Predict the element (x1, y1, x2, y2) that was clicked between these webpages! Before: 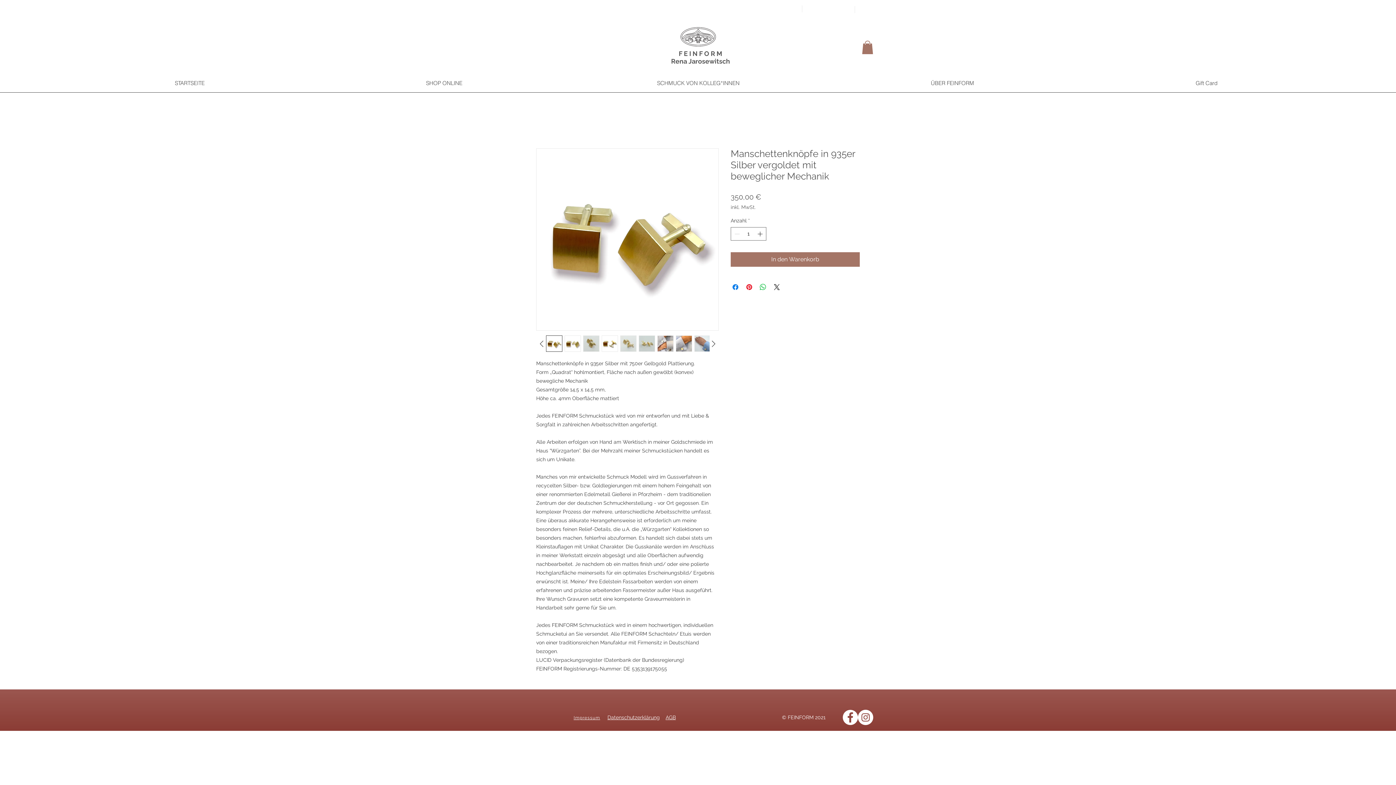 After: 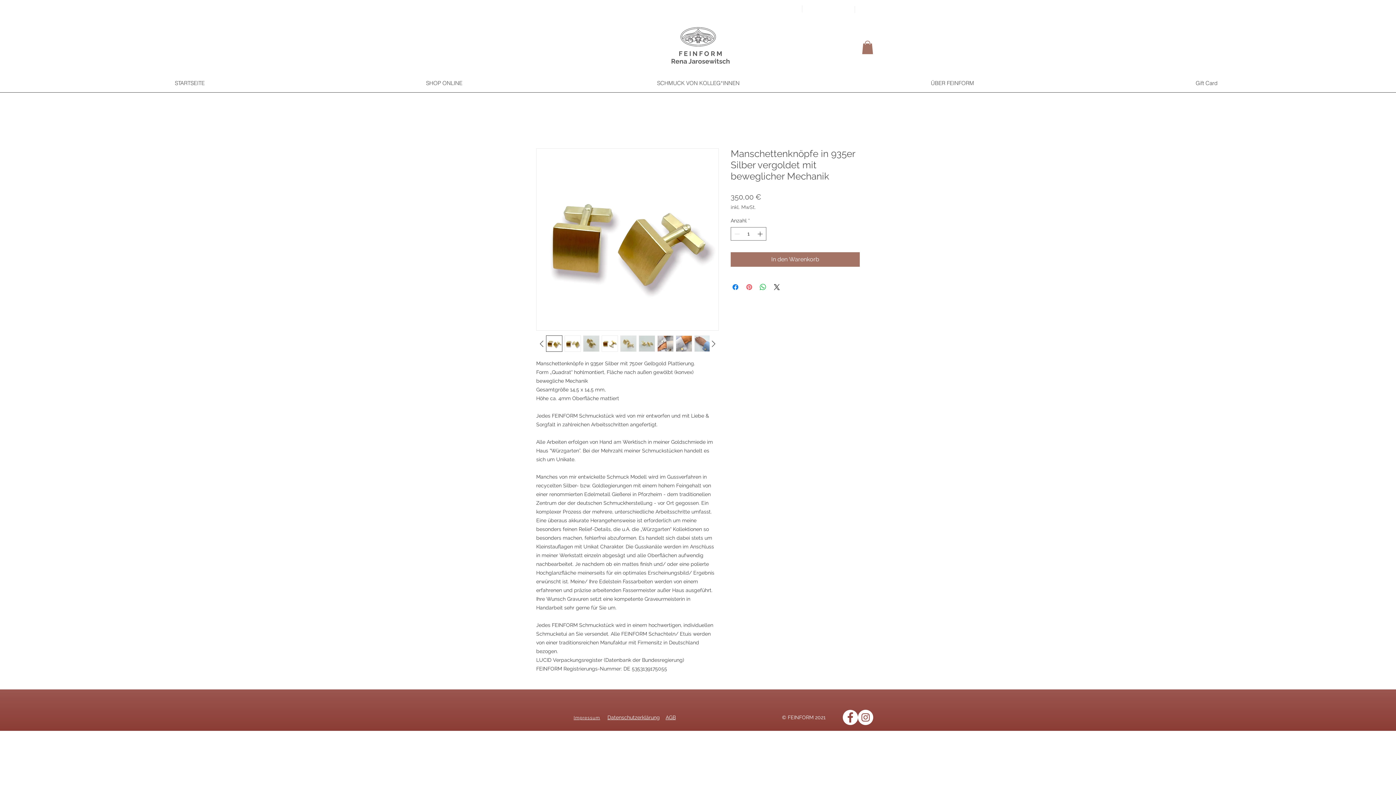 Action: bbox: (745, 282, 753, 291) label: Auf Pinterest pinnen